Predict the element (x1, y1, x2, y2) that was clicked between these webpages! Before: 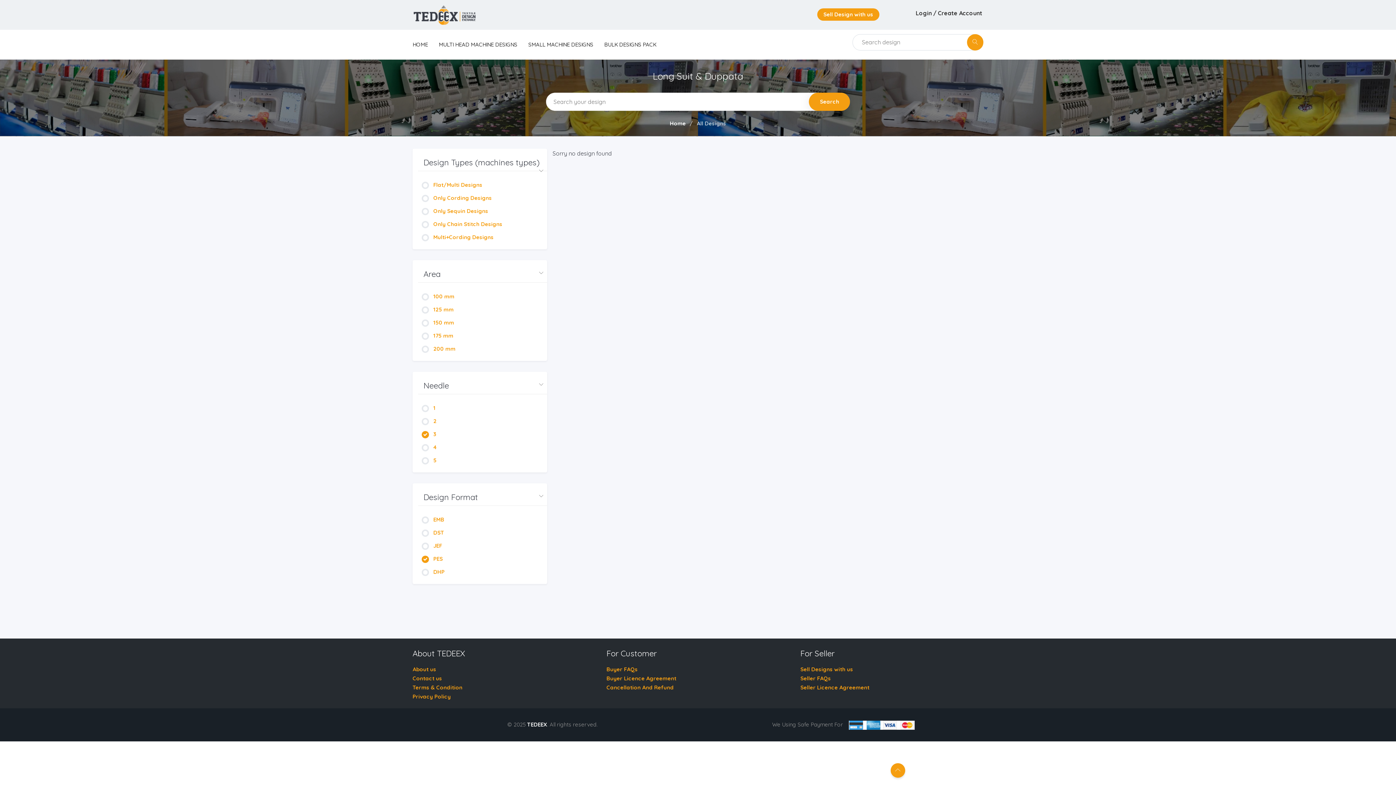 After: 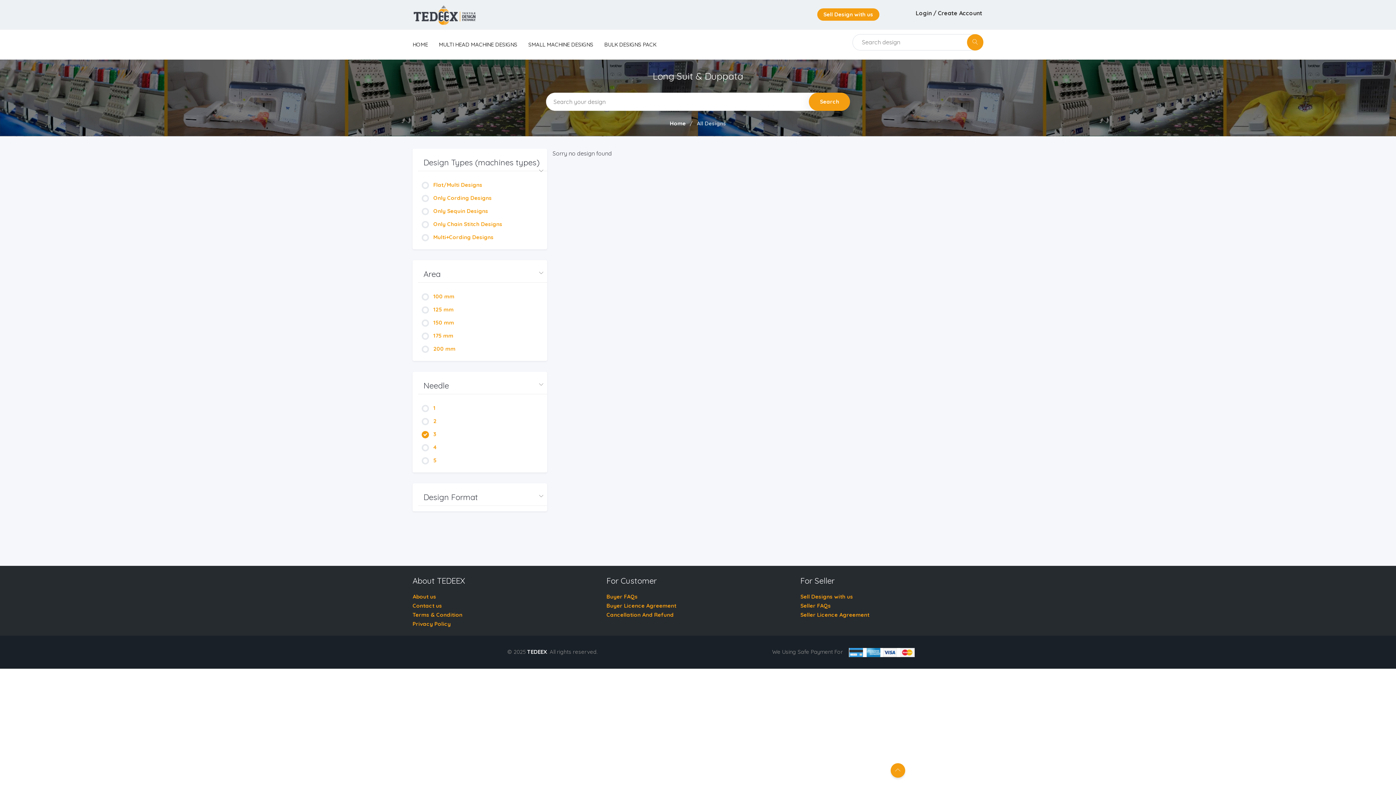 Action: label: Design Format bbox: (418, 489, 547, 506)